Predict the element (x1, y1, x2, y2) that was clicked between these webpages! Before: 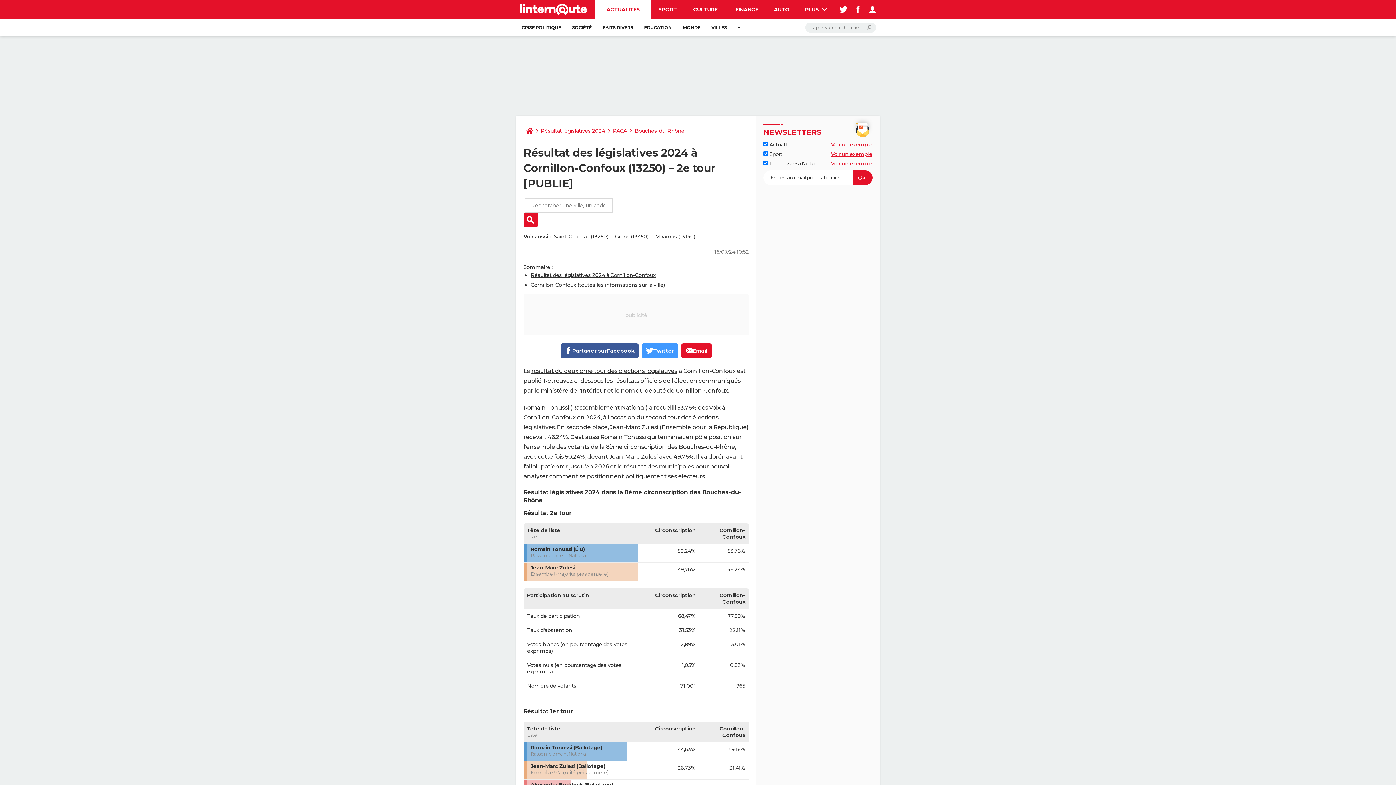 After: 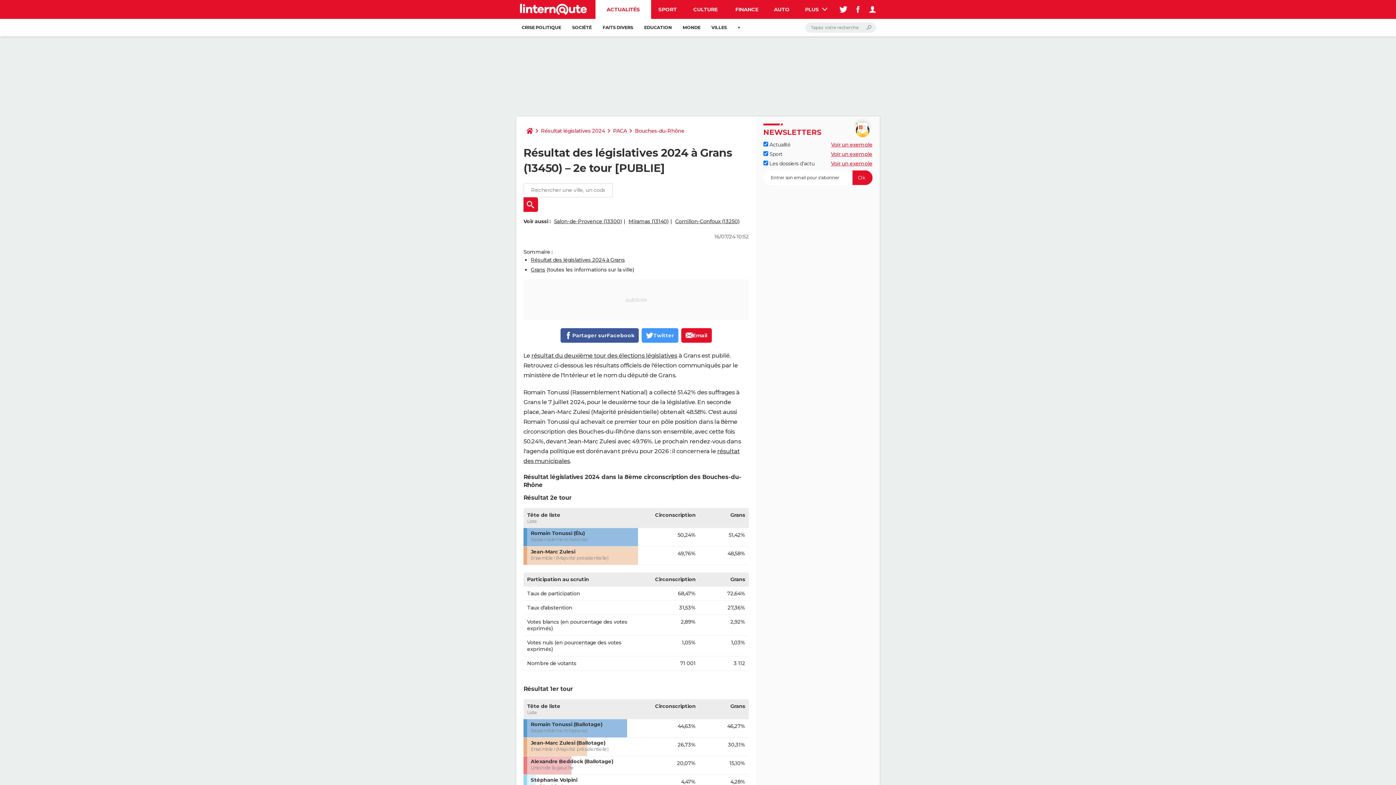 Action: label: Grans (13450) bbox: (615, 233, 648, 240)